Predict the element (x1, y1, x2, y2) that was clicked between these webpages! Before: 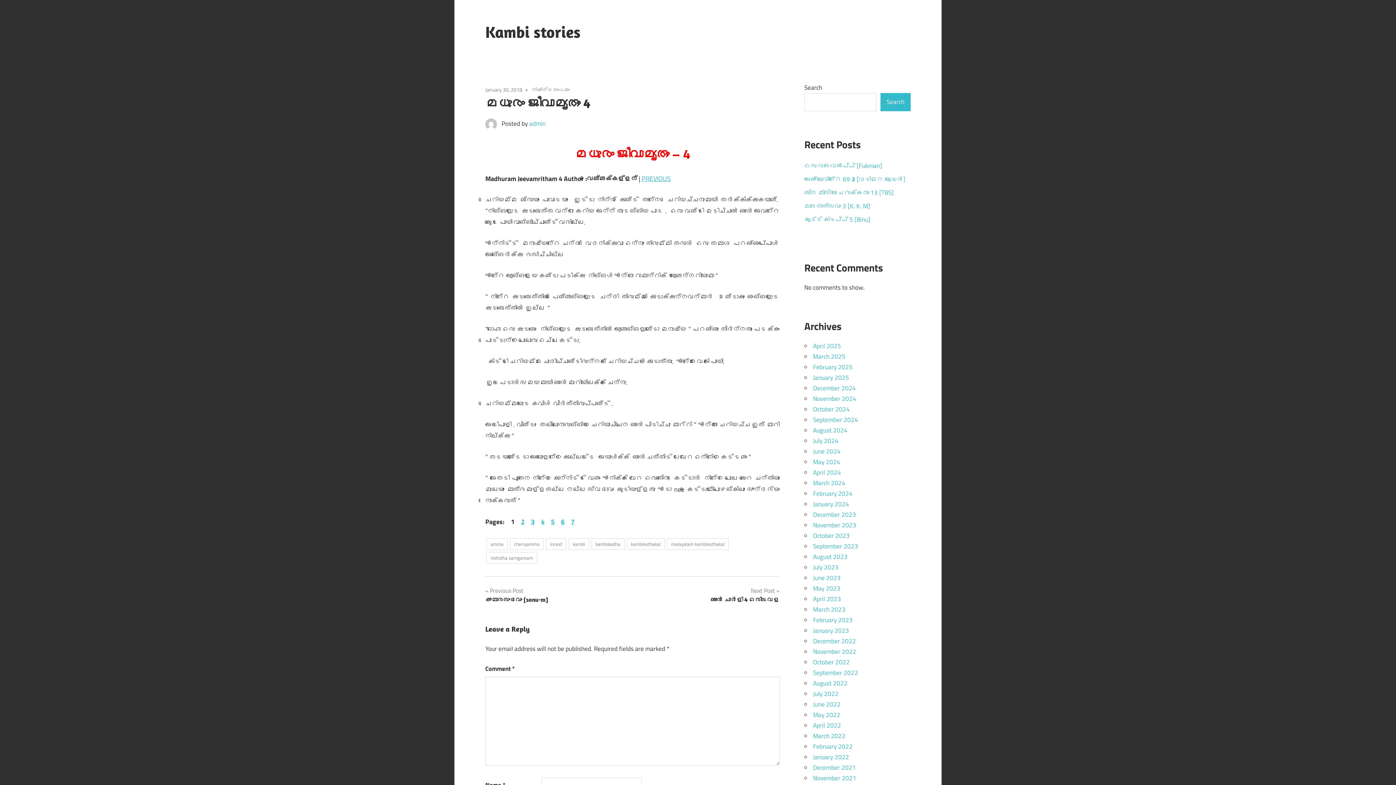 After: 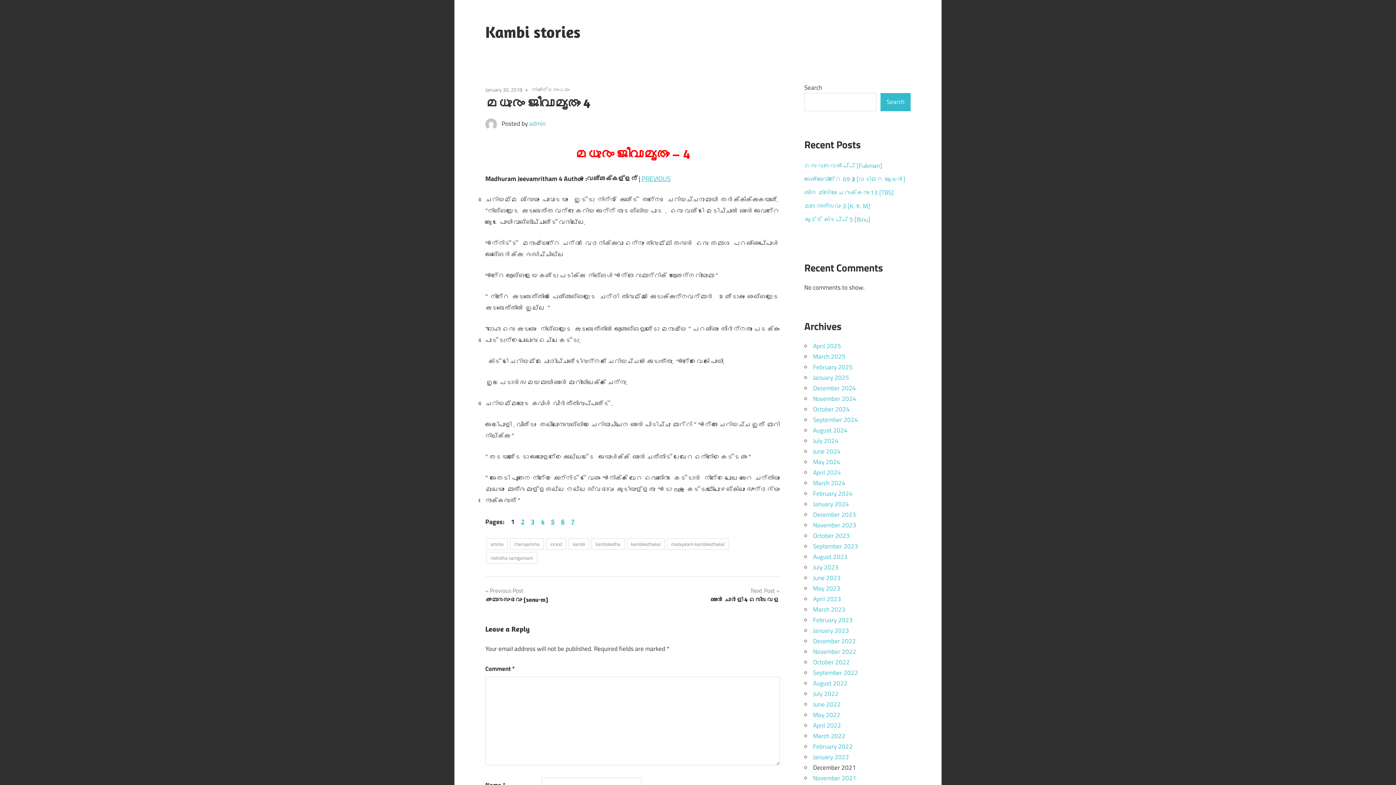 Action: bbox: (813, 763, 856, 772) label: December 2021